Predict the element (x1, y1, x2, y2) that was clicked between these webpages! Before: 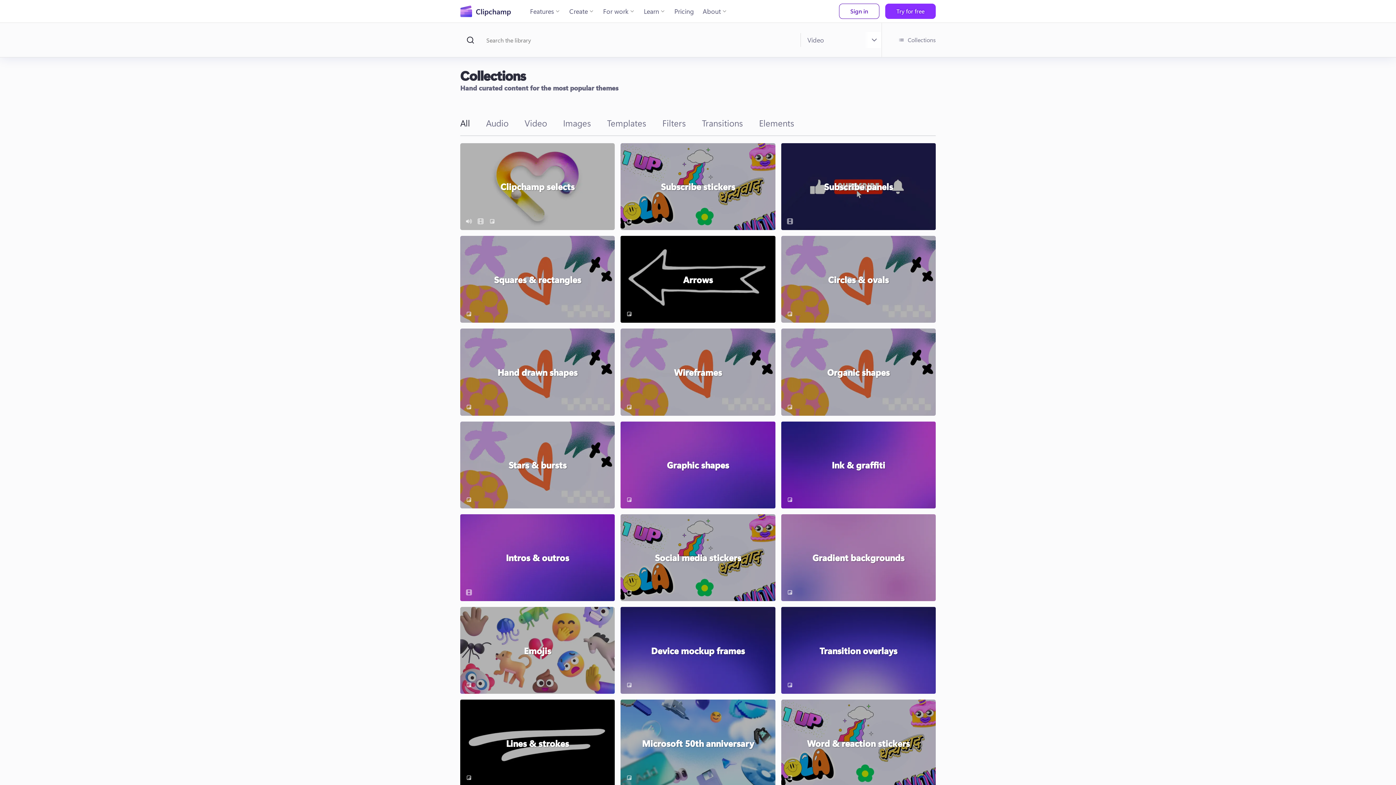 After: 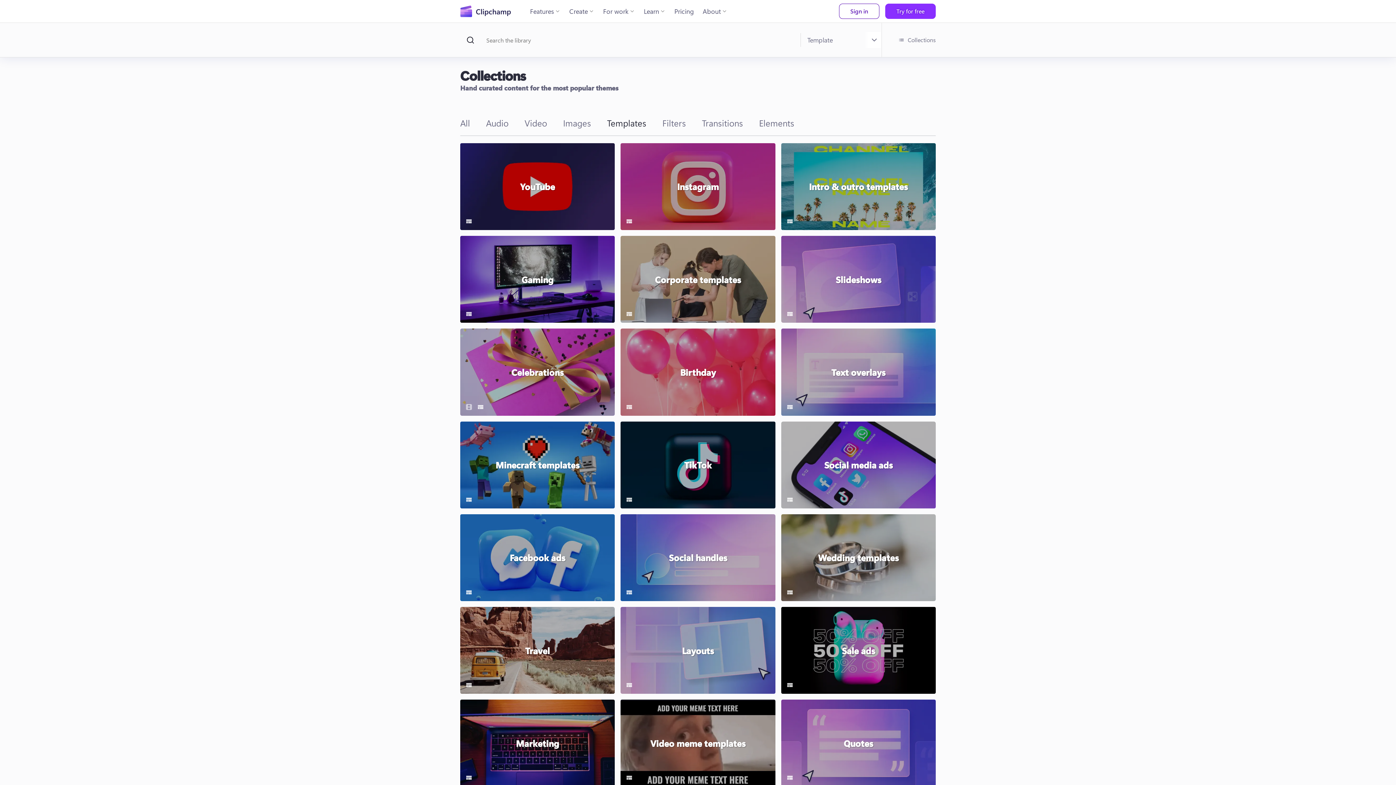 Action: bbox: (607, 110, 646, 135) label: Templates